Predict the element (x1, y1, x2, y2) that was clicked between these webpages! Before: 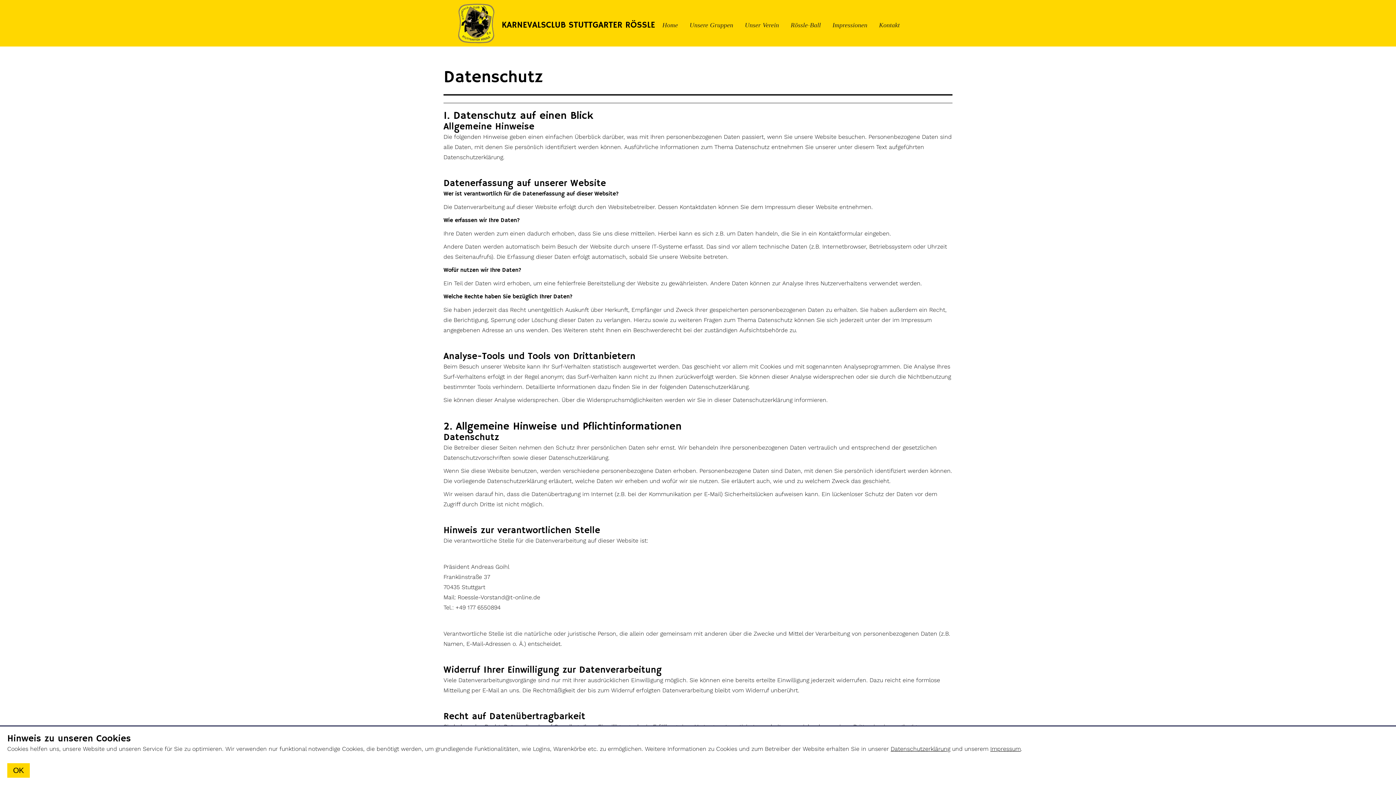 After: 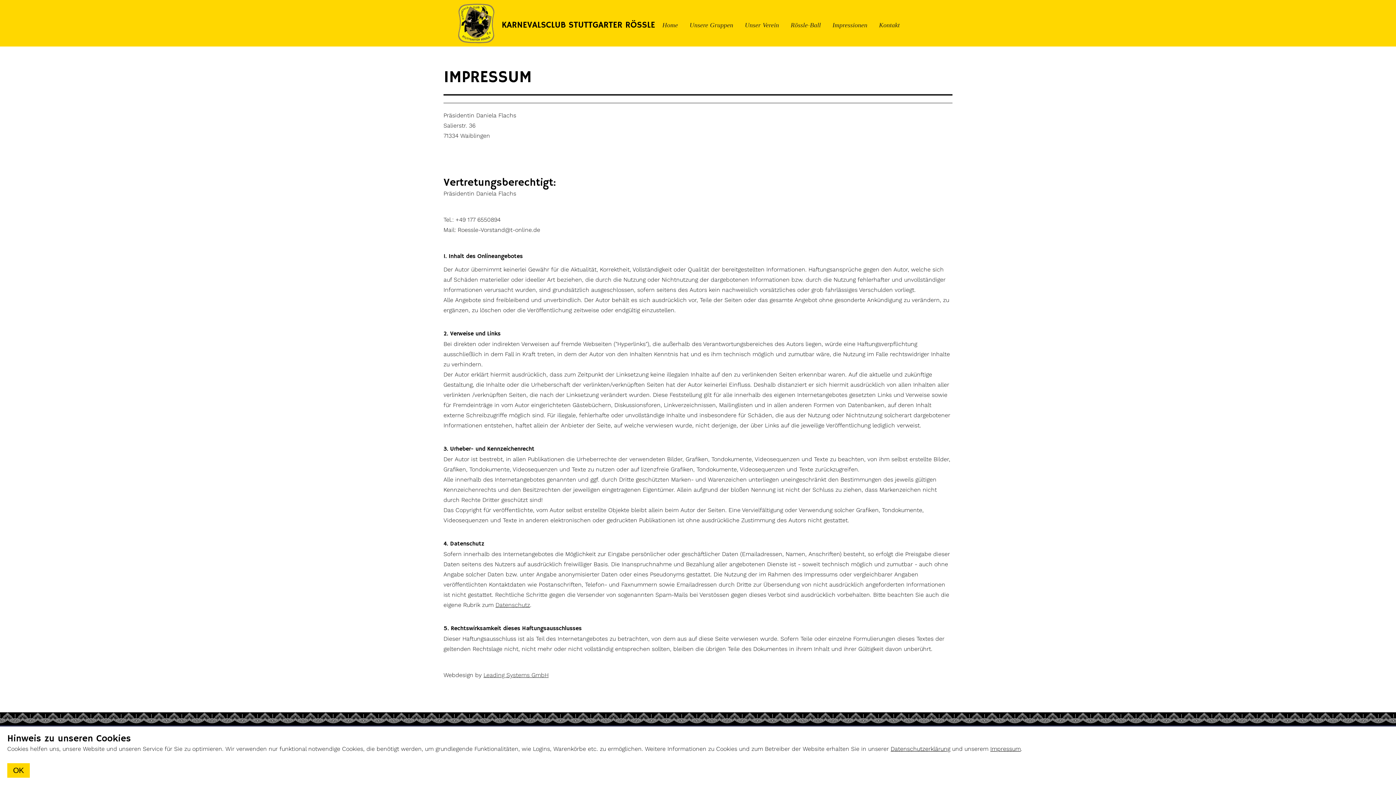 Action: bbox: (990, 745, 1021, 752) label: Impressum